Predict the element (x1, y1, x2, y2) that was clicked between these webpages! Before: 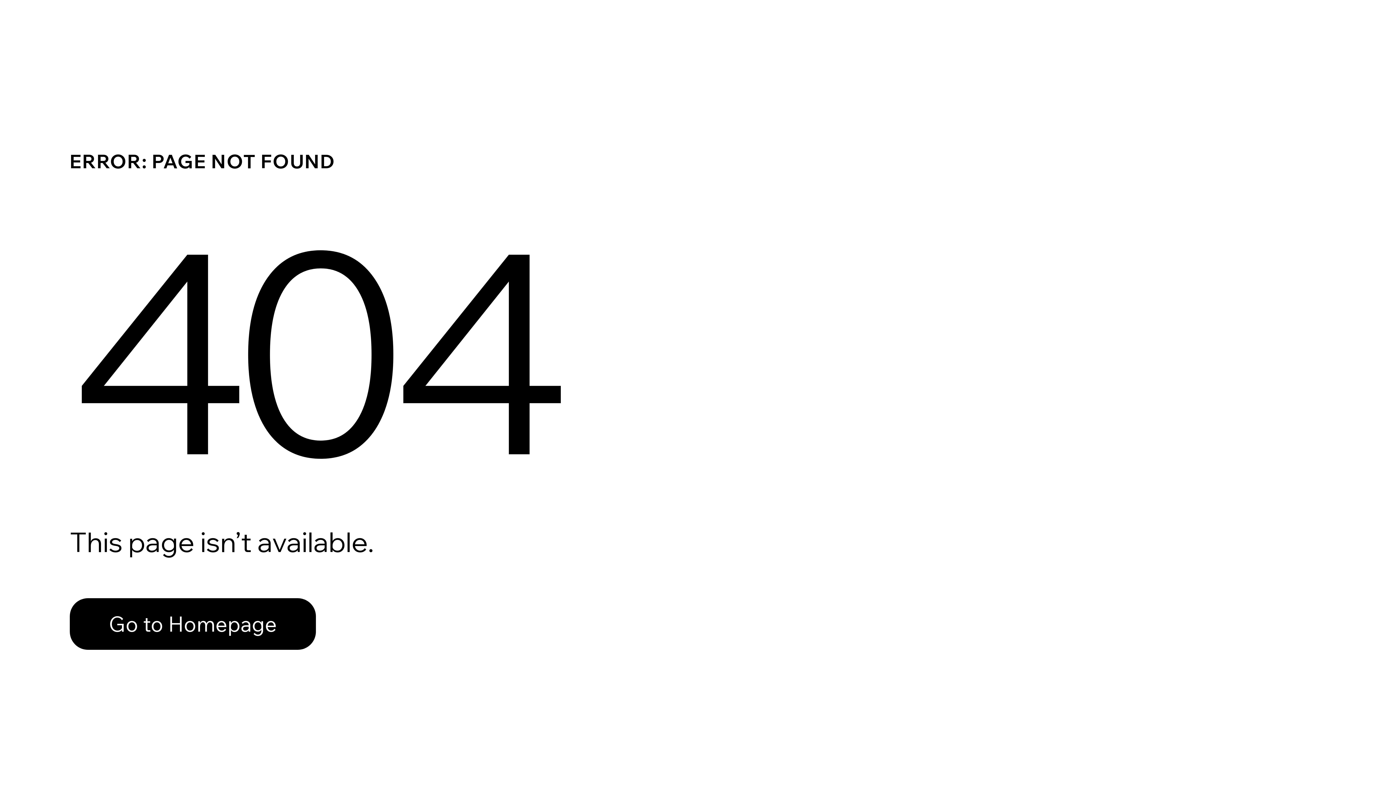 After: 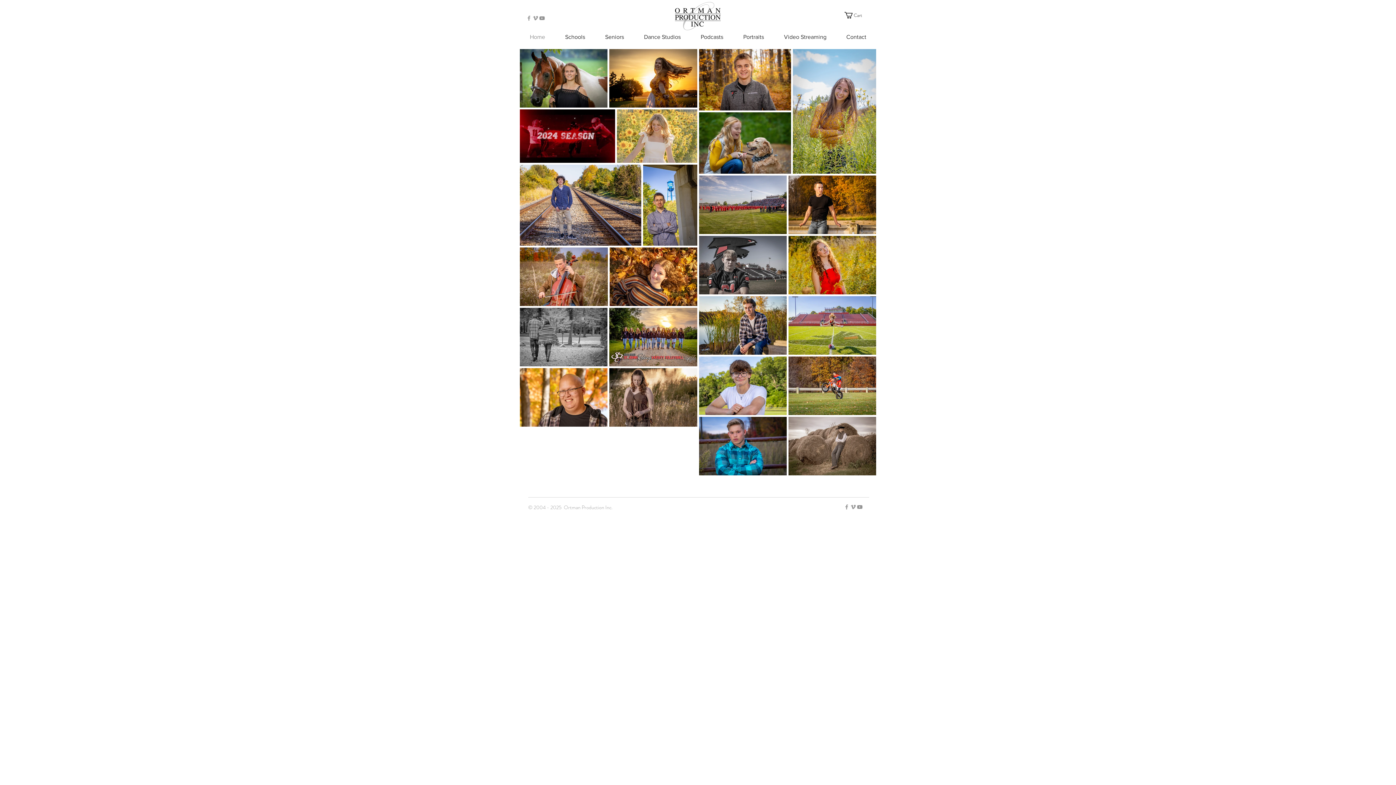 Action: bbox: (69, 582, 768, 659) label: Go to Homepage